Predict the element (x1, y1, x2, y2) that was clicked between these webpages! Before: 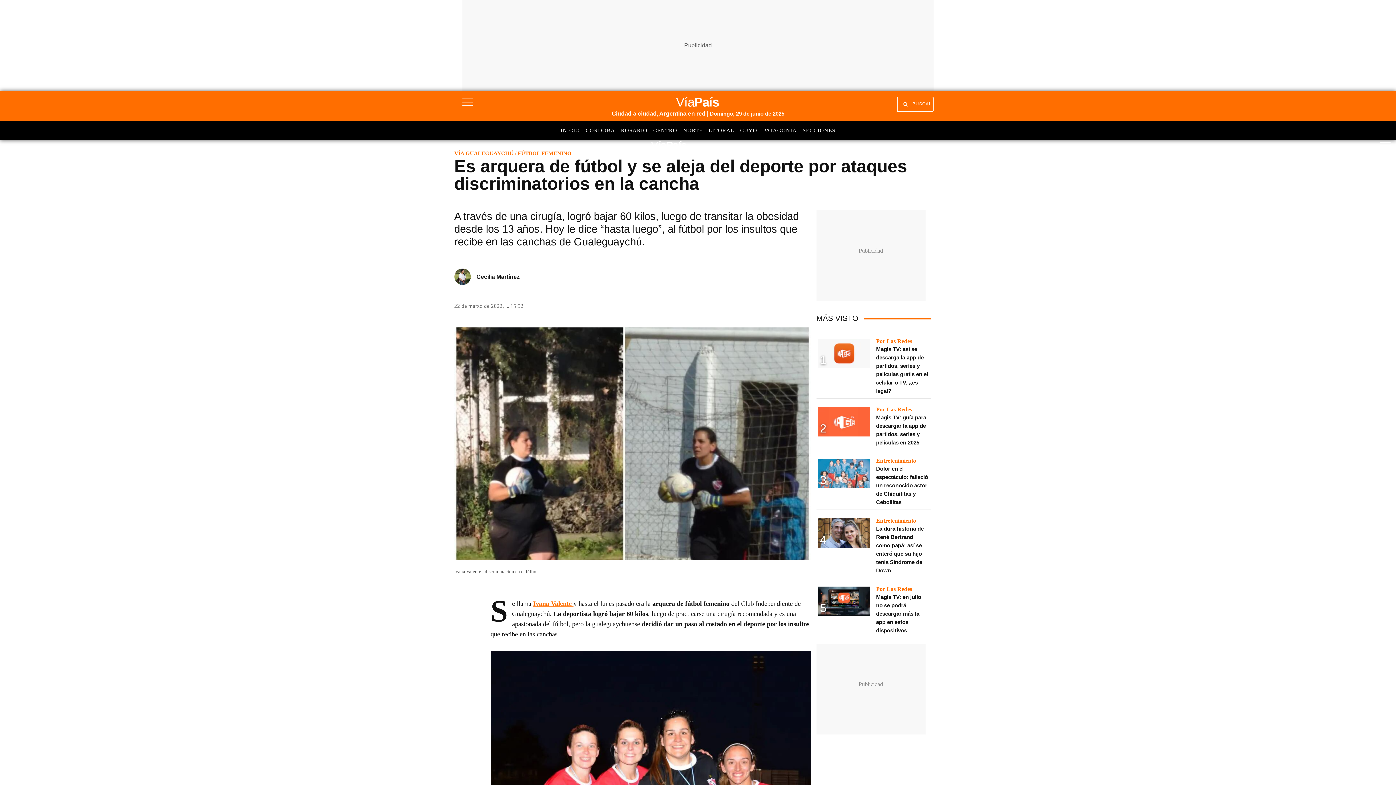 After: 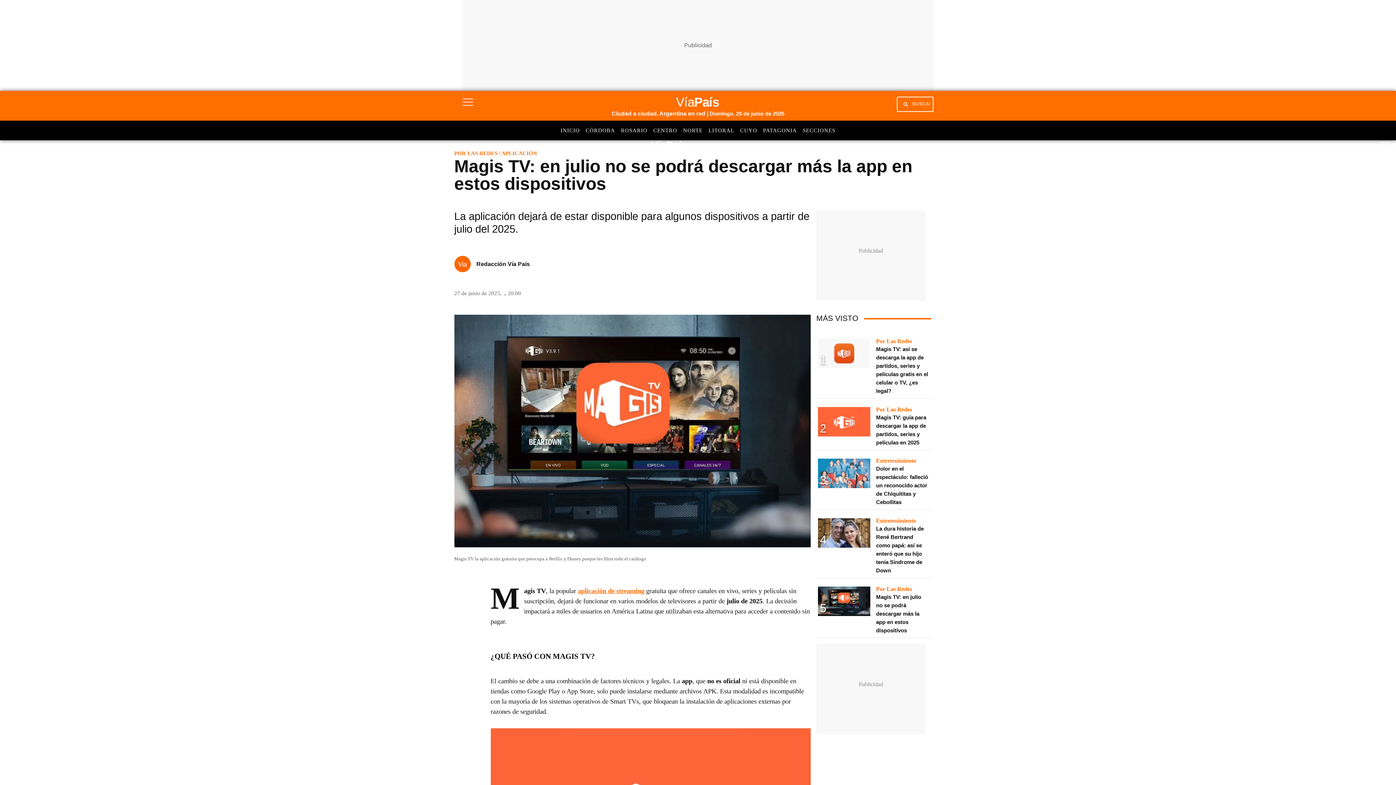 Action: label: Magis TV: en julio no se podrá descargar más la app en estos dispositivos bbox: (876, 594, 921, 633)